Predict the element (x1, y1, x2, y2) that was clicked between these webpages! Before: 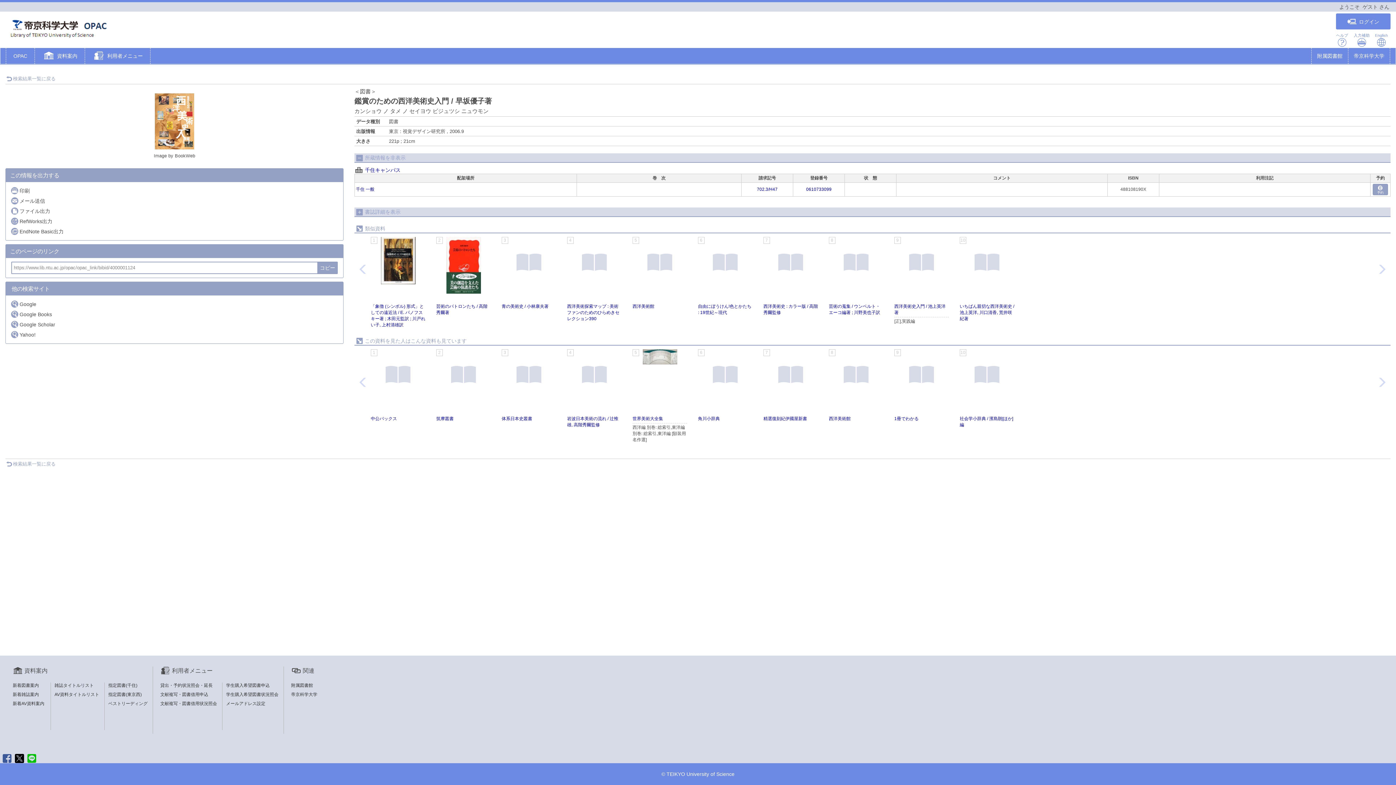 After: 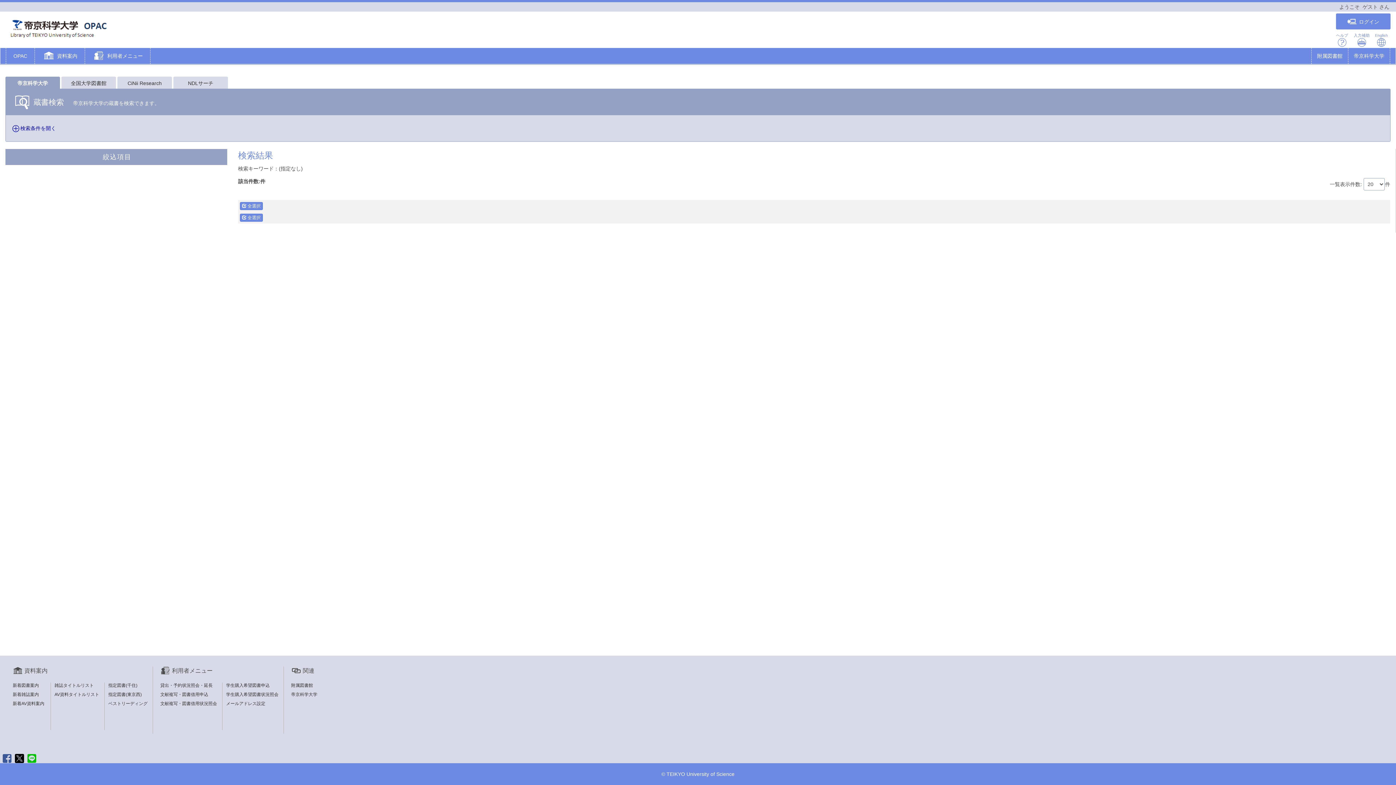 Action: bbox: (5, 461, 55, 466) label: 検索結果一覧に戻る